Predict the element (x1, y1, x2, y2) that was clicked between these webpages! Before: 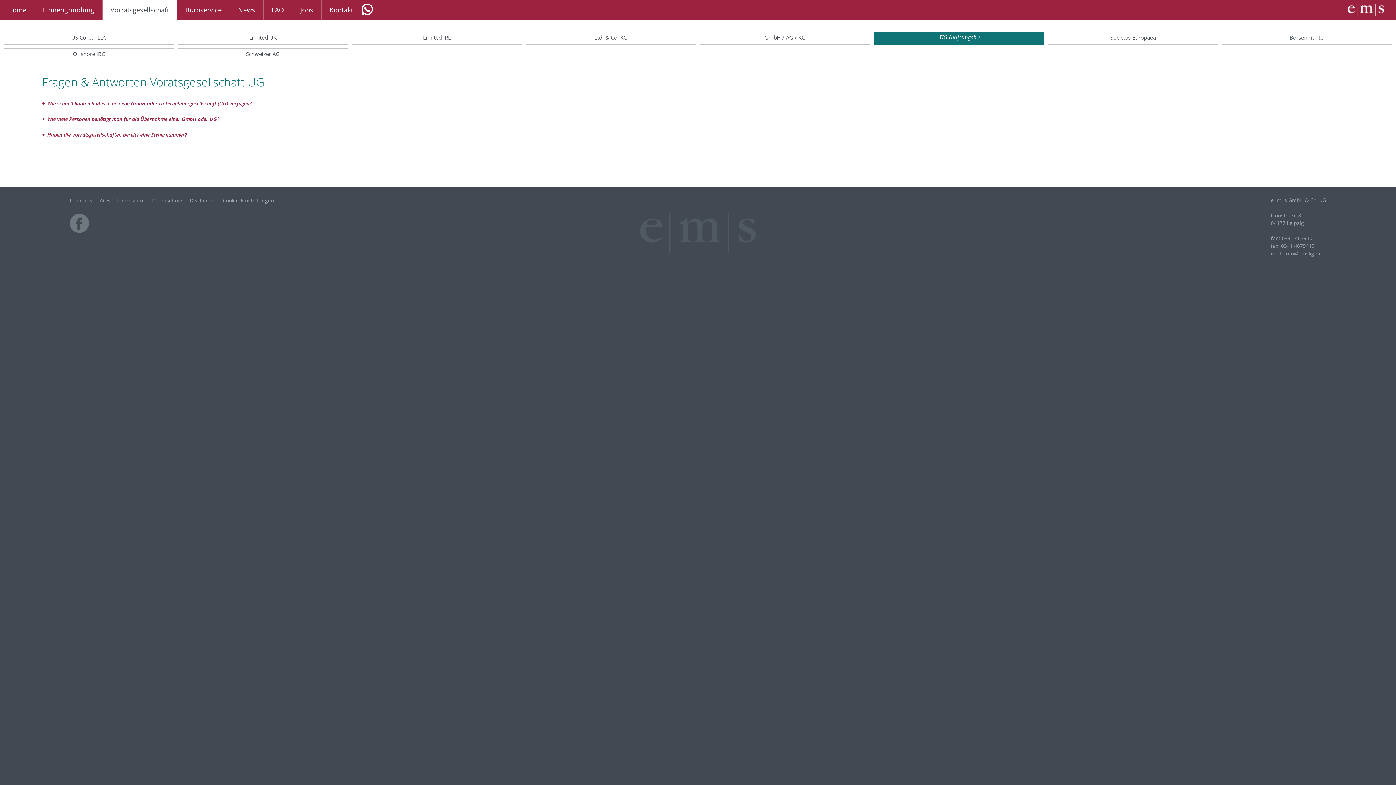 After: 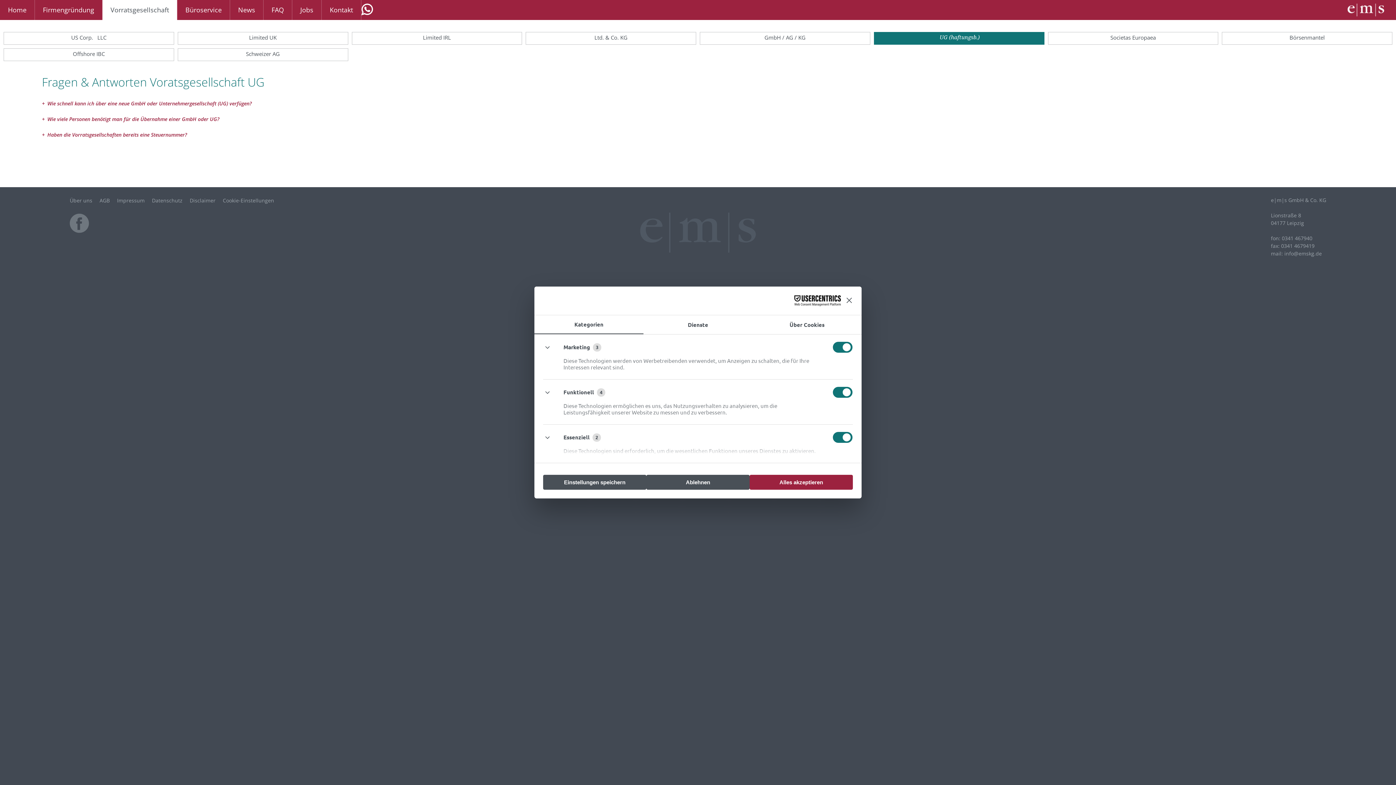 Action: label: Cookie-Einstellungen bbox: (222, 197, 274, 203)